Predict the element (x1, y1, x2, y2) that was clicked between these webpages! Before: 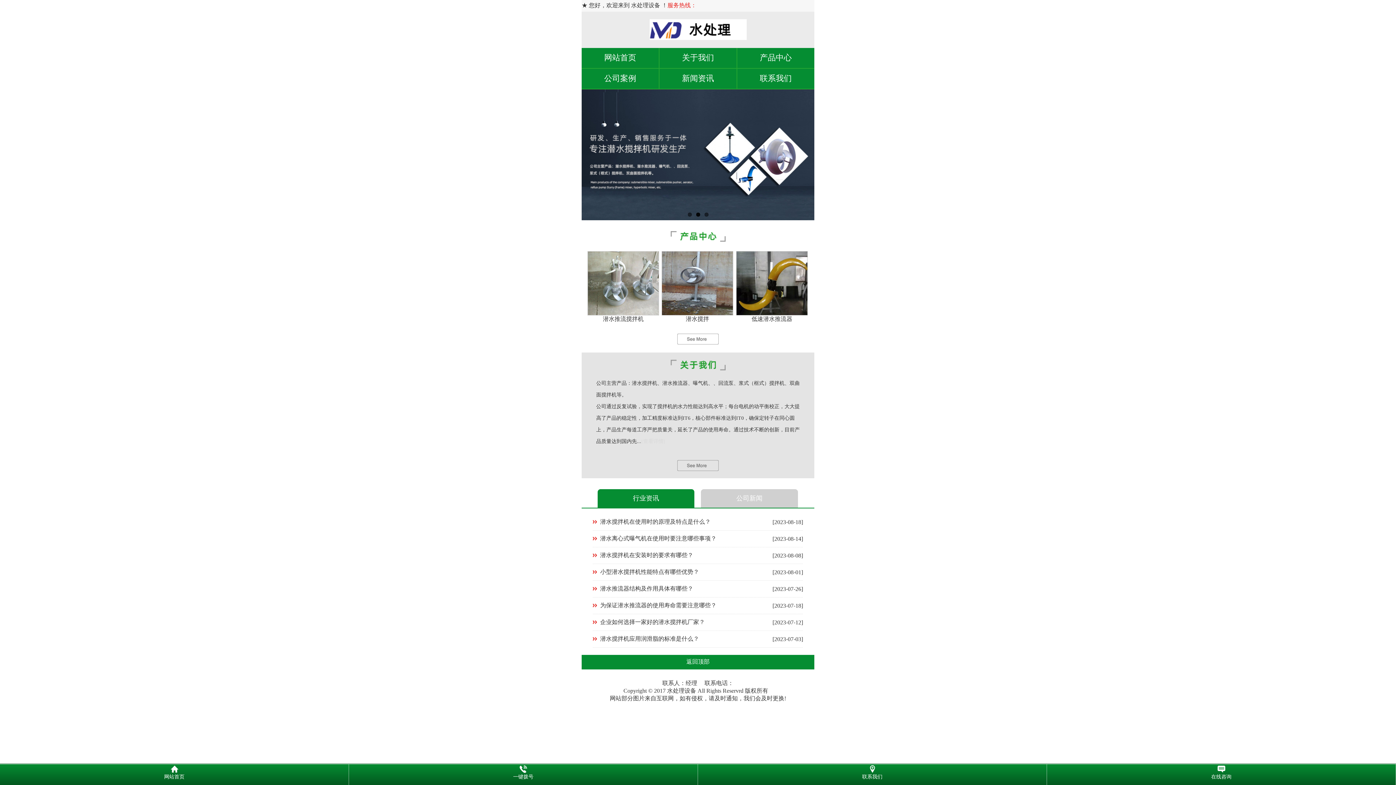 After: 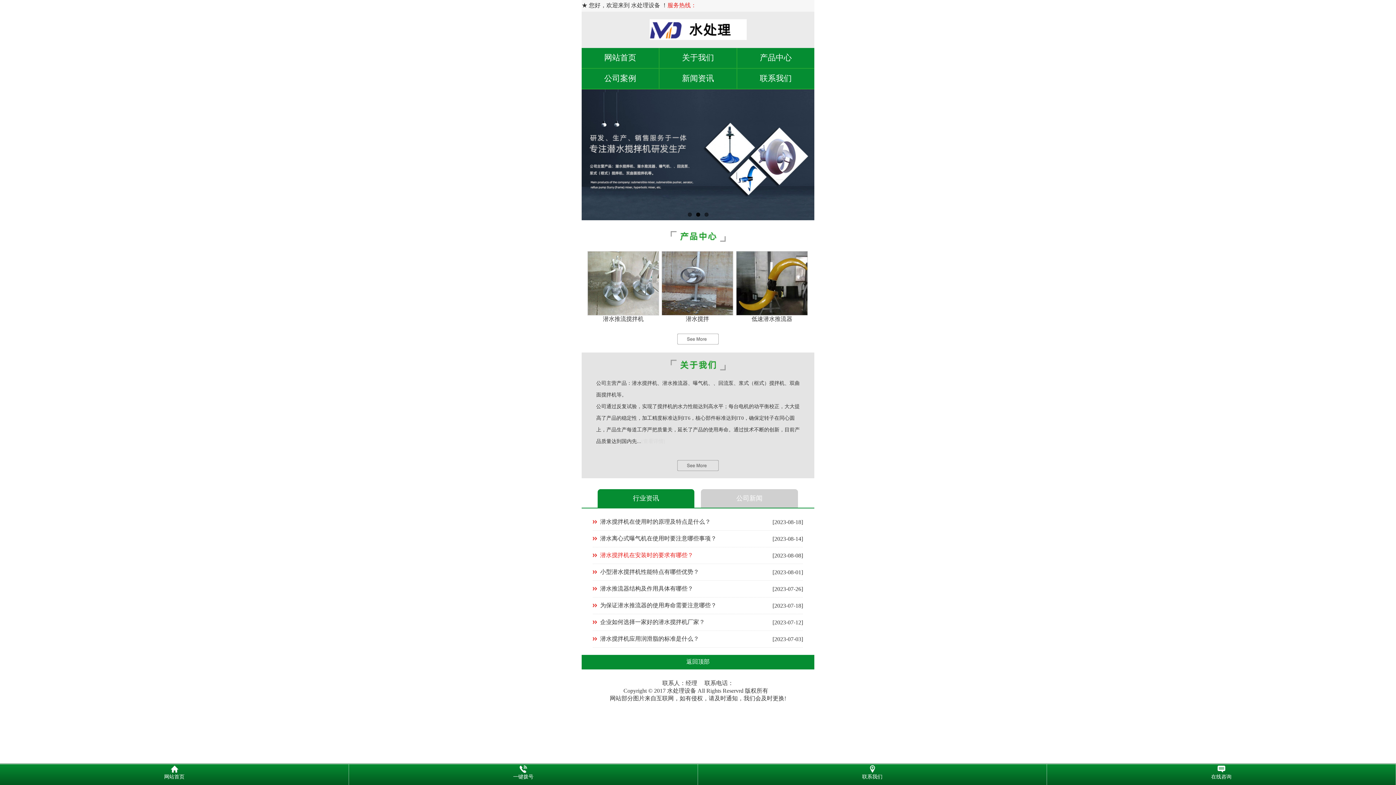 Action: bbox: (600, 552, 693, 558) label: 潜水搅拌机在安装时的要求有哪些？